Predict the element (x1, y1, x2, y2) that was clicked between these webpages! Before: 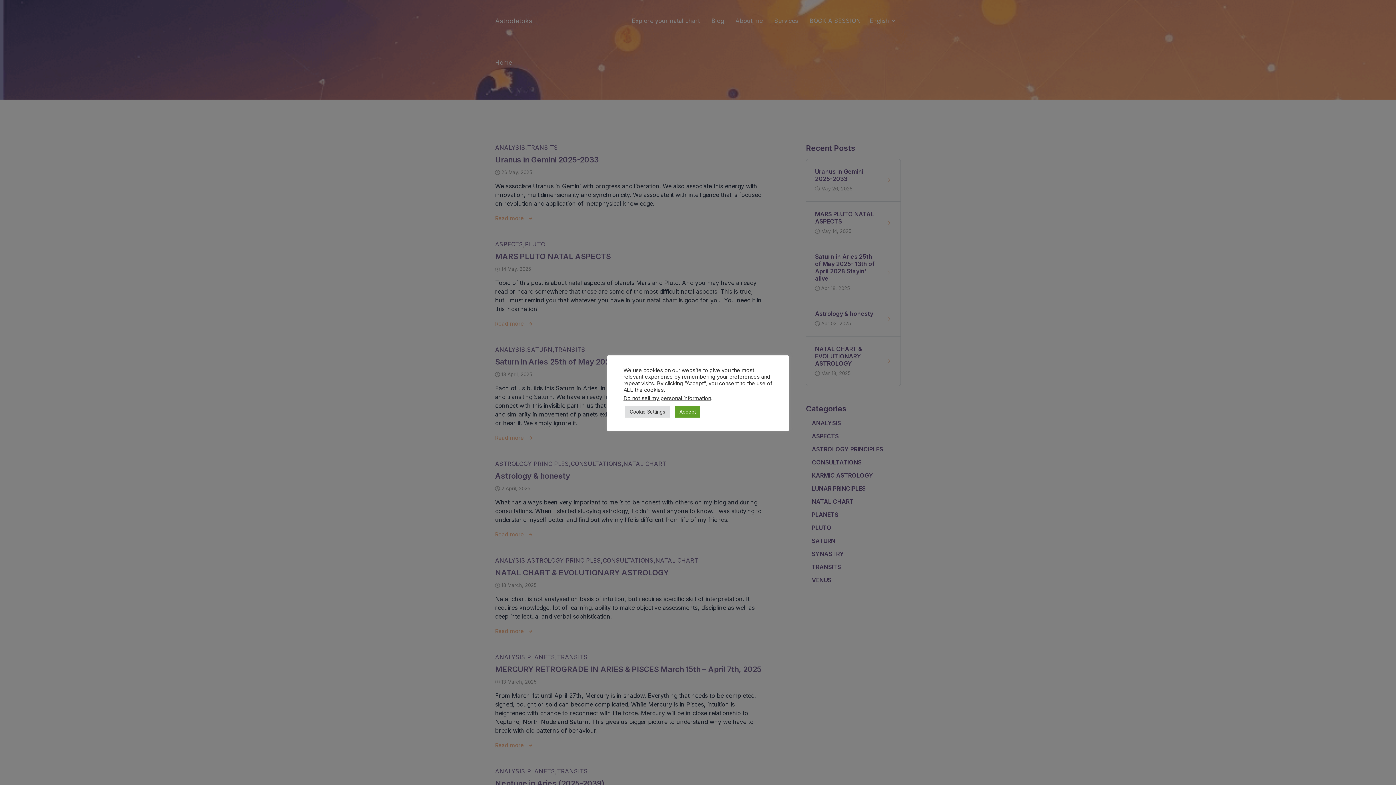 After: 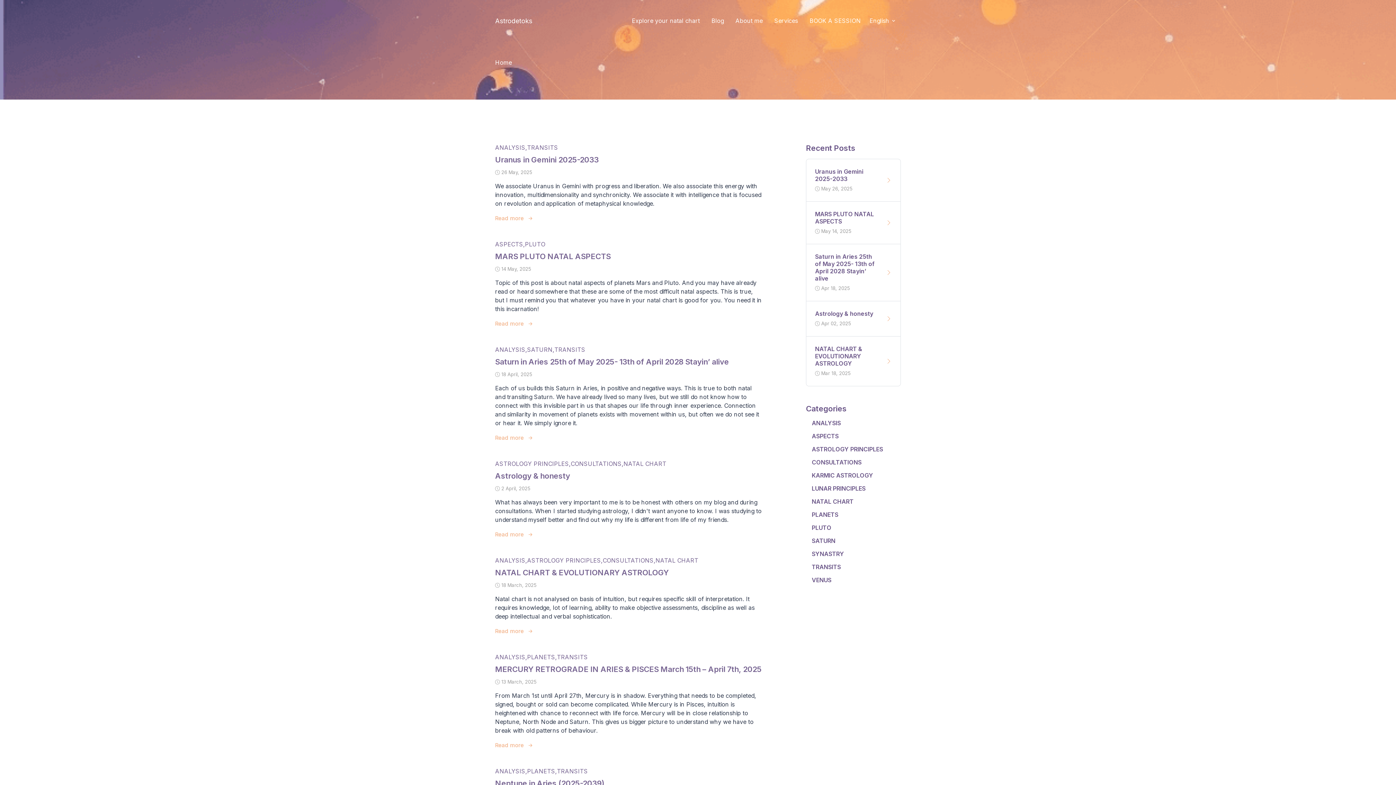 Action: bbox: (675, 406, 700, 417) label: Accept